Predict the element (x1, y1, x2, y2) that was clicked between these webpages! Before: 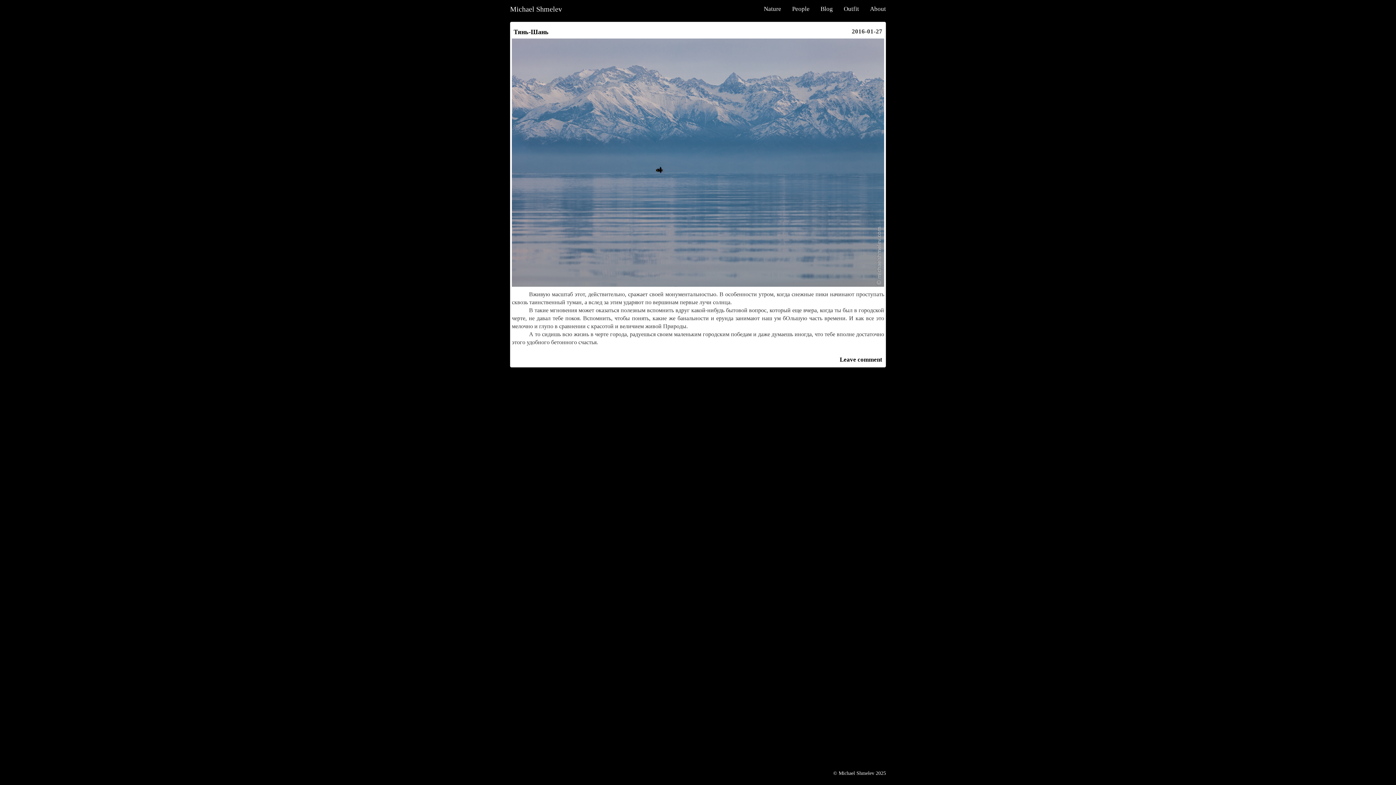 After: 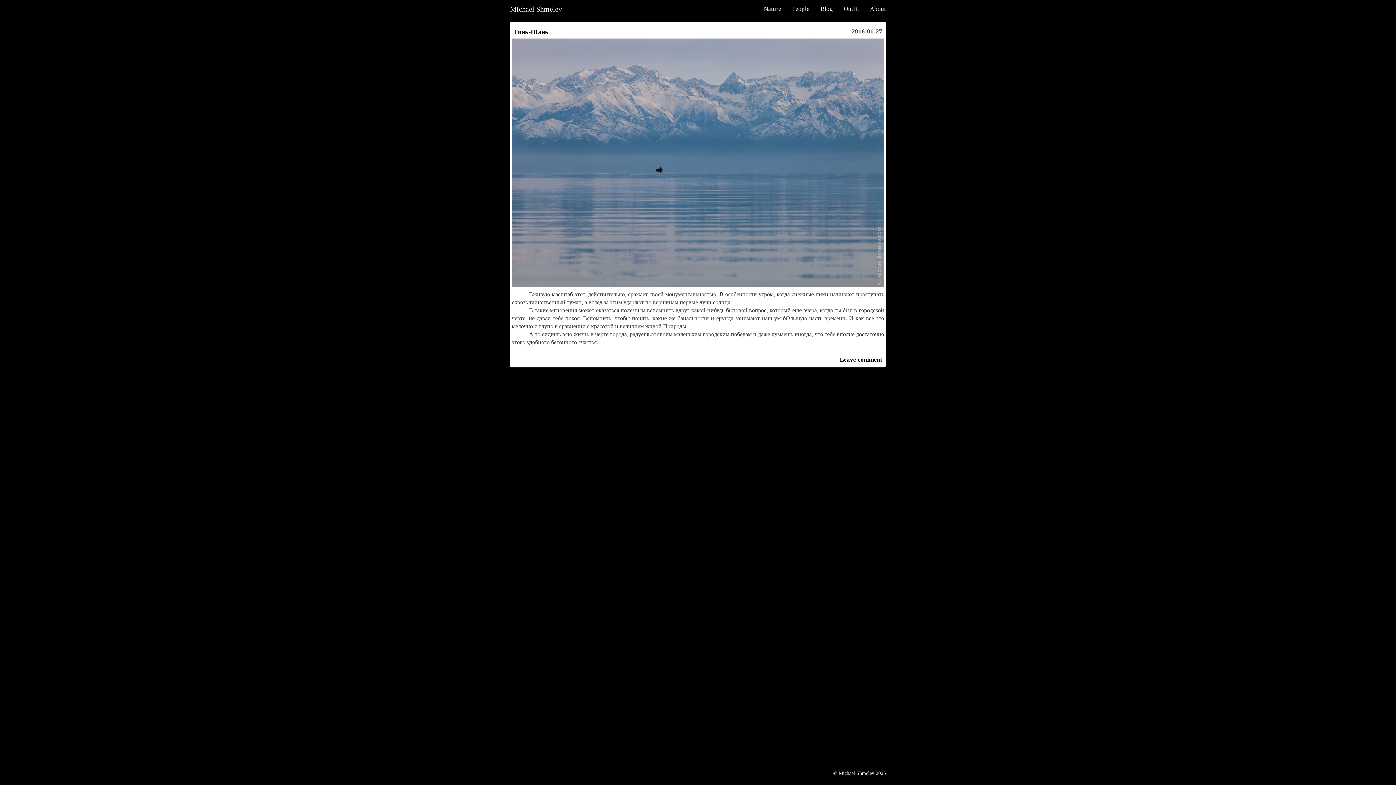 Action: label: Leave comment bbox: (840, 356, 882, 363)